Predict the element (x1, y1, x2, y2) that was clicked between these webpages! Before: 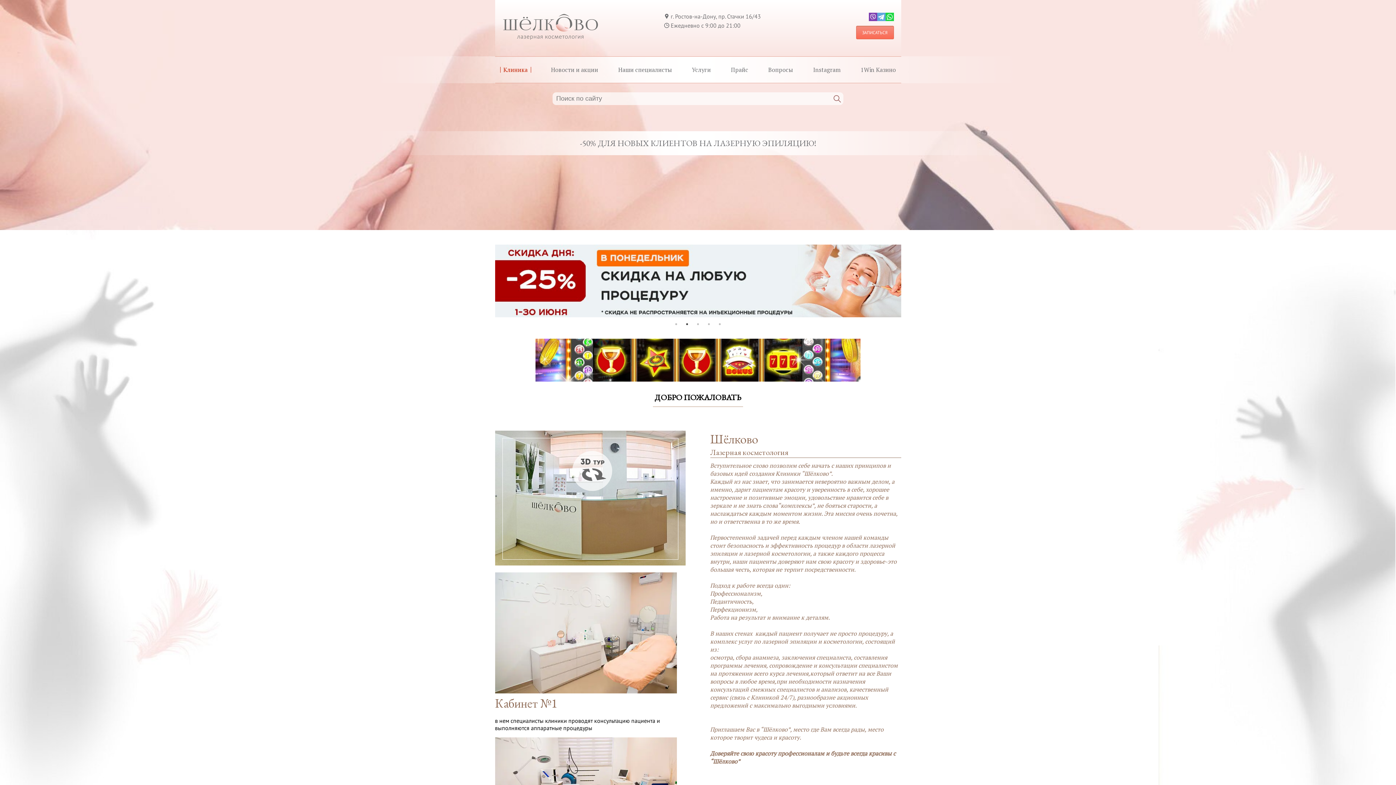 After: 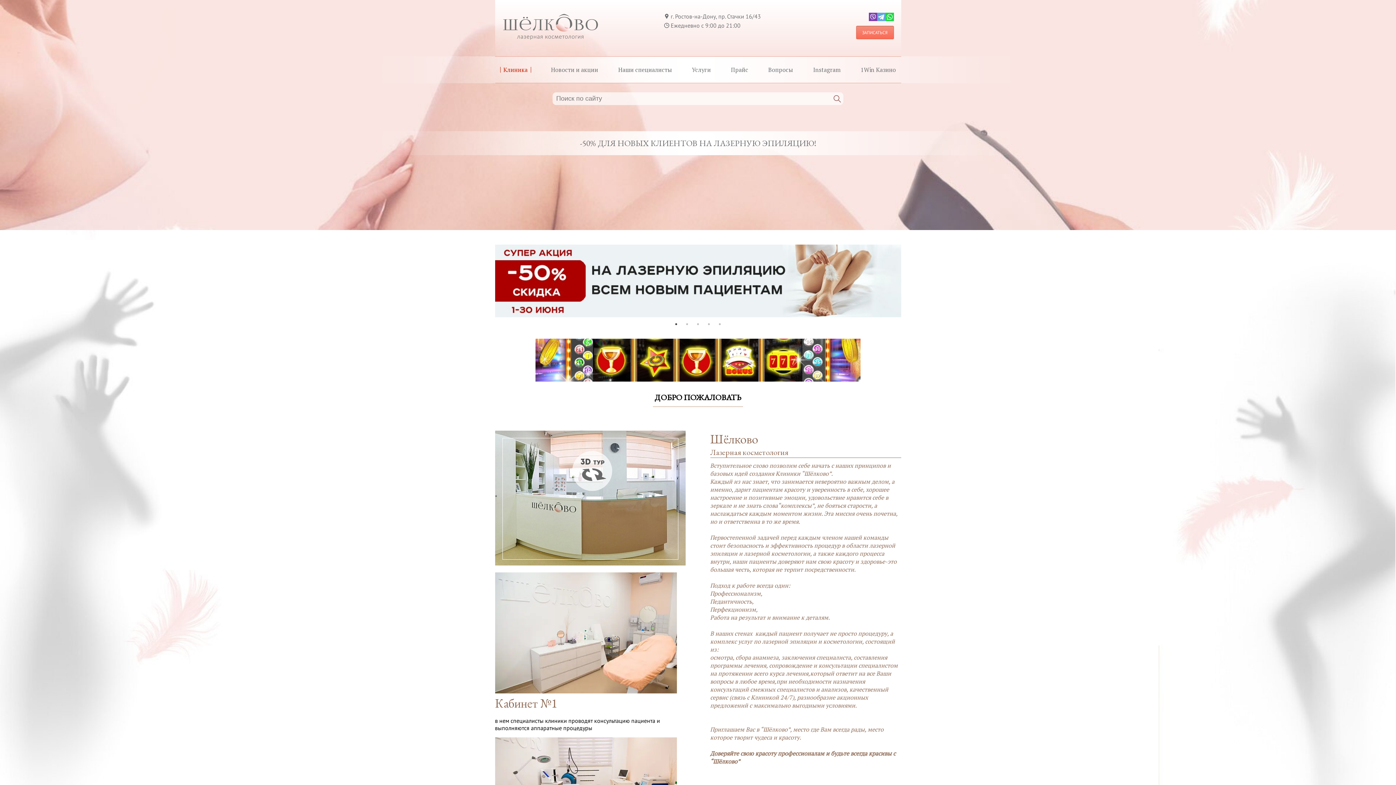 Action: label: 1 of 5 bbox: (672, 320, 680, 328)